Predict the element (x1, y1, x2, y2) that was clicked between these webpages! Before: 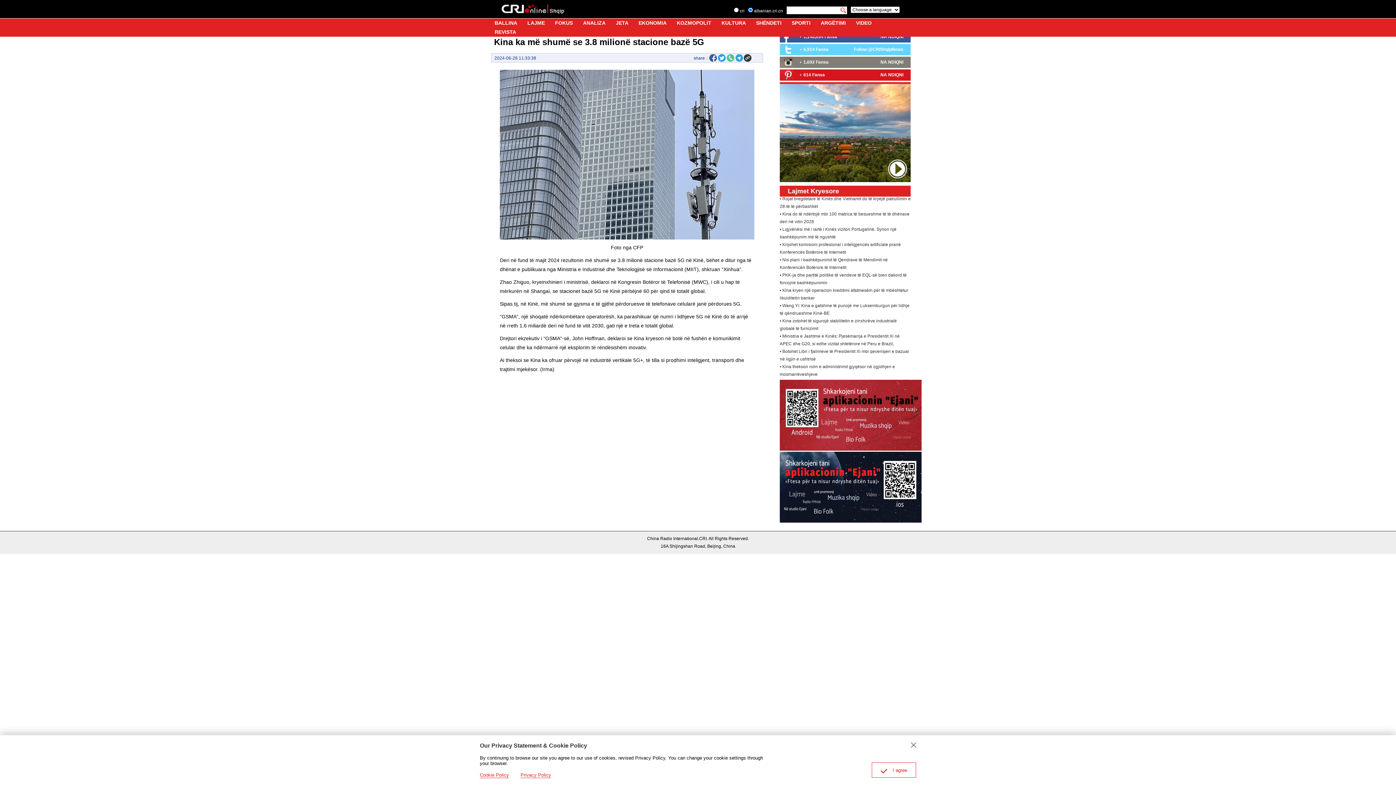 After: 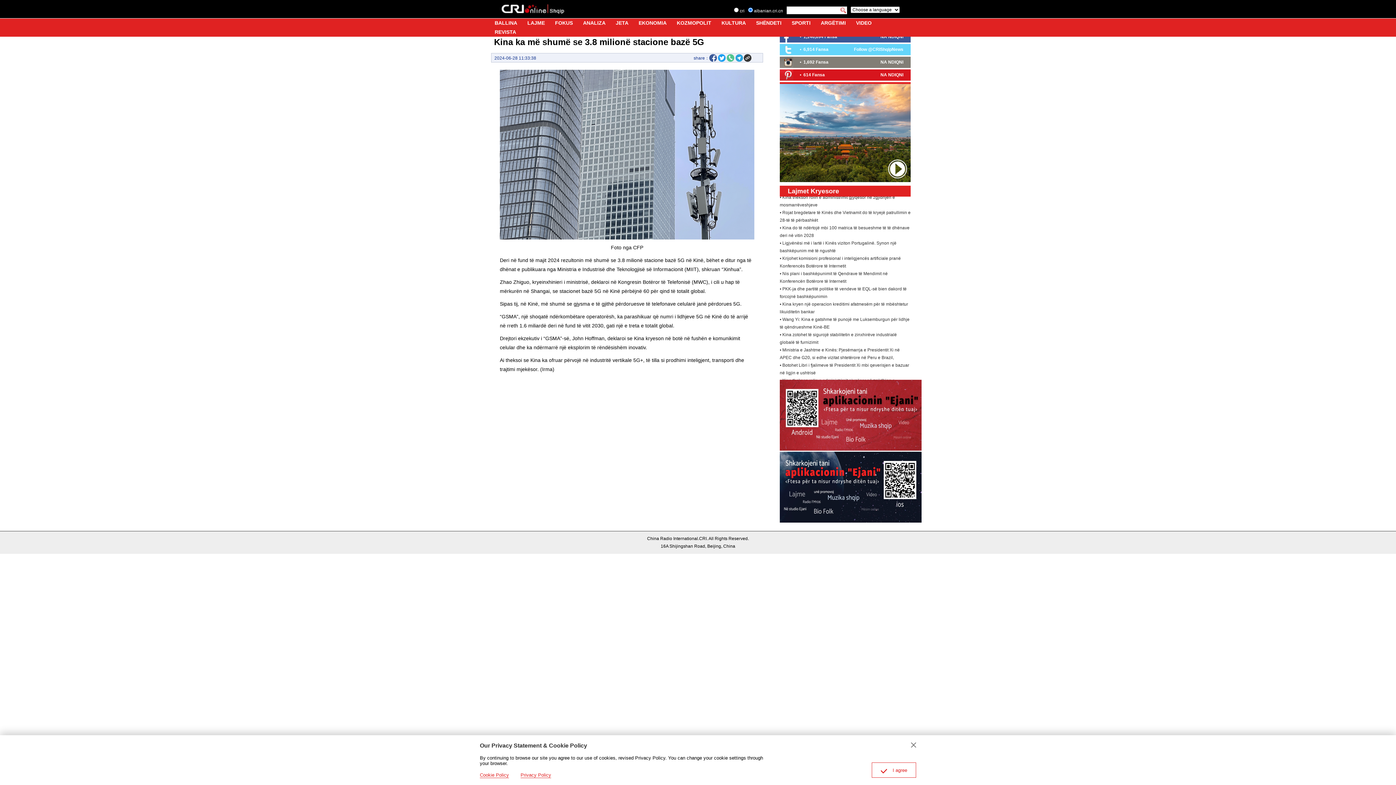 Action: label: Privacy Policy bbox: (520, 772, 551, 778)